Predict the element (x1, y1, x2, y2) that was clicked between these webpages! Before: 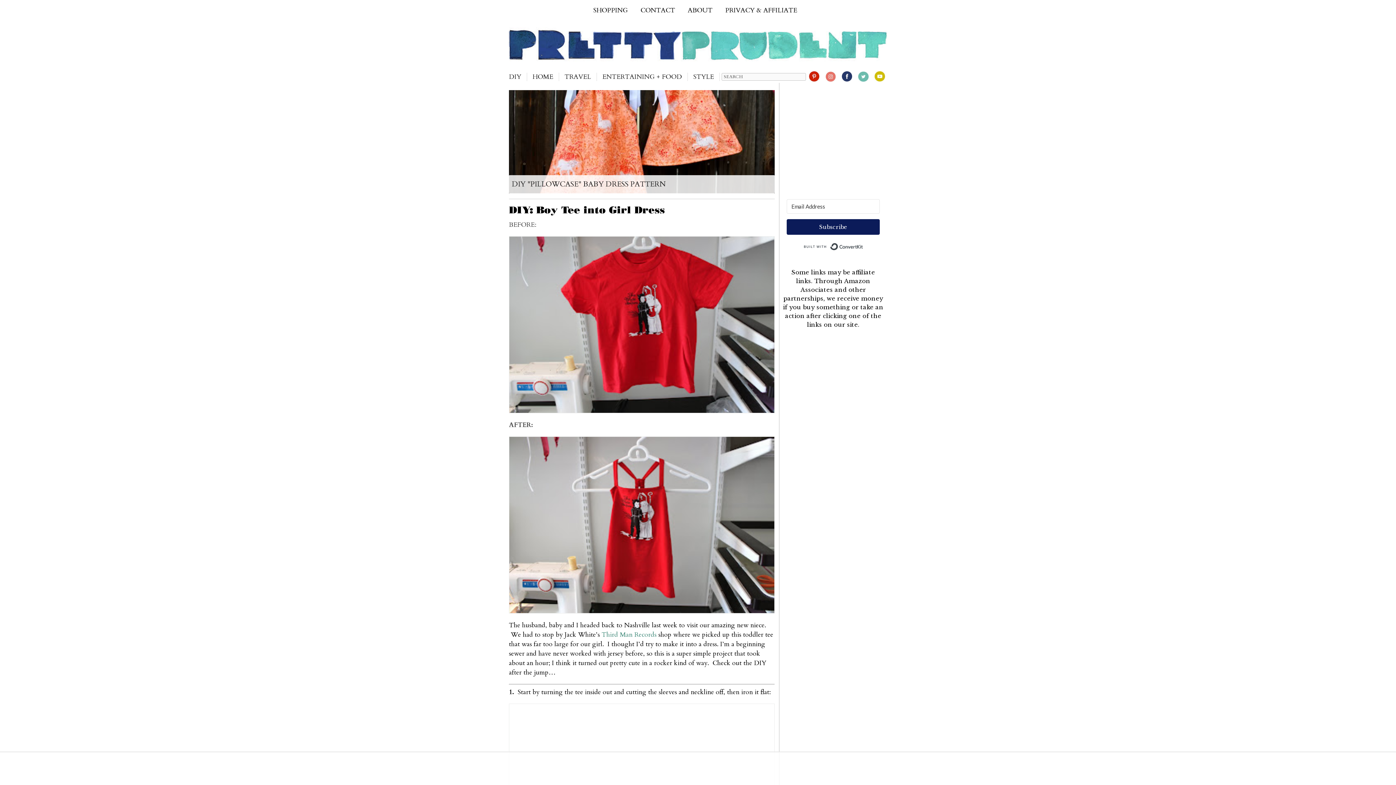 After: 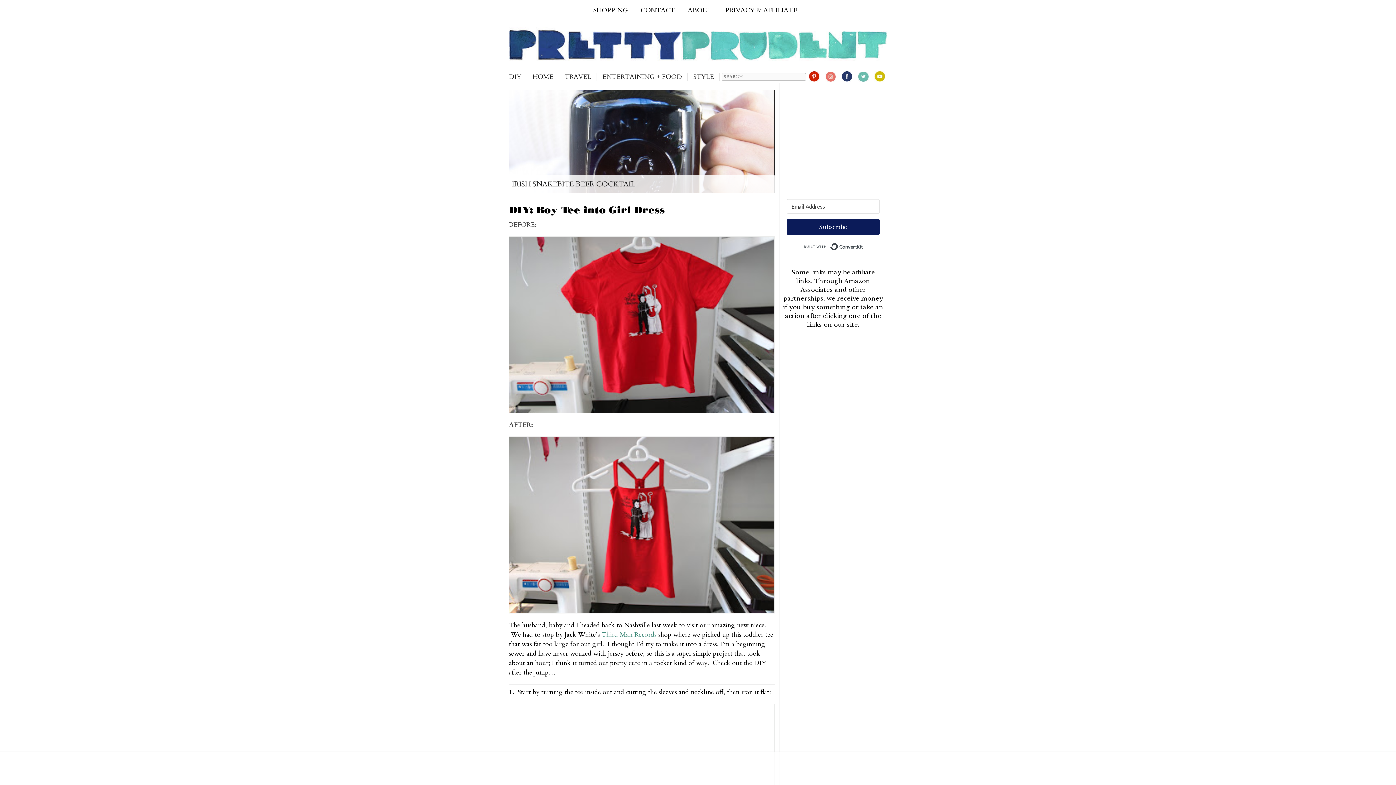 Action: bbox: (858, 71, 869, 84)